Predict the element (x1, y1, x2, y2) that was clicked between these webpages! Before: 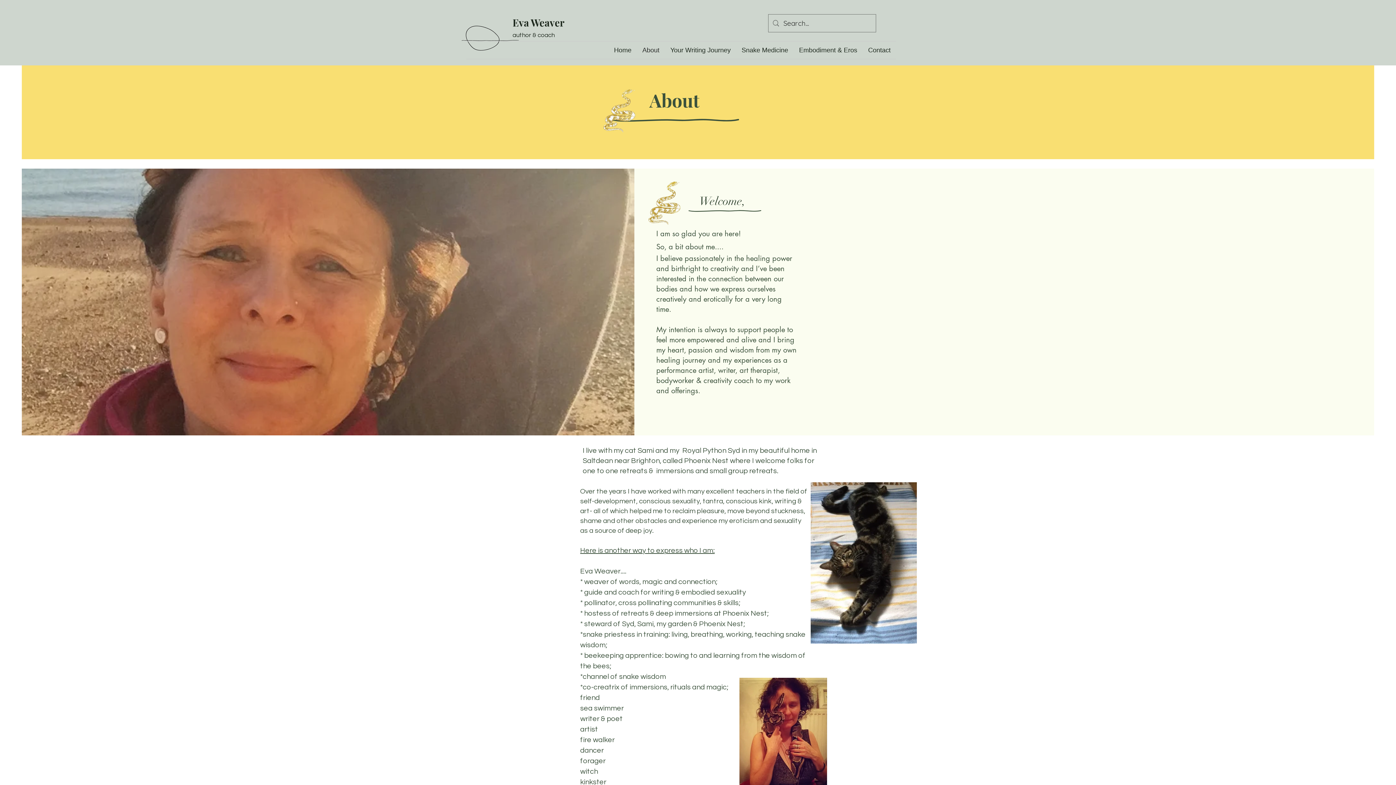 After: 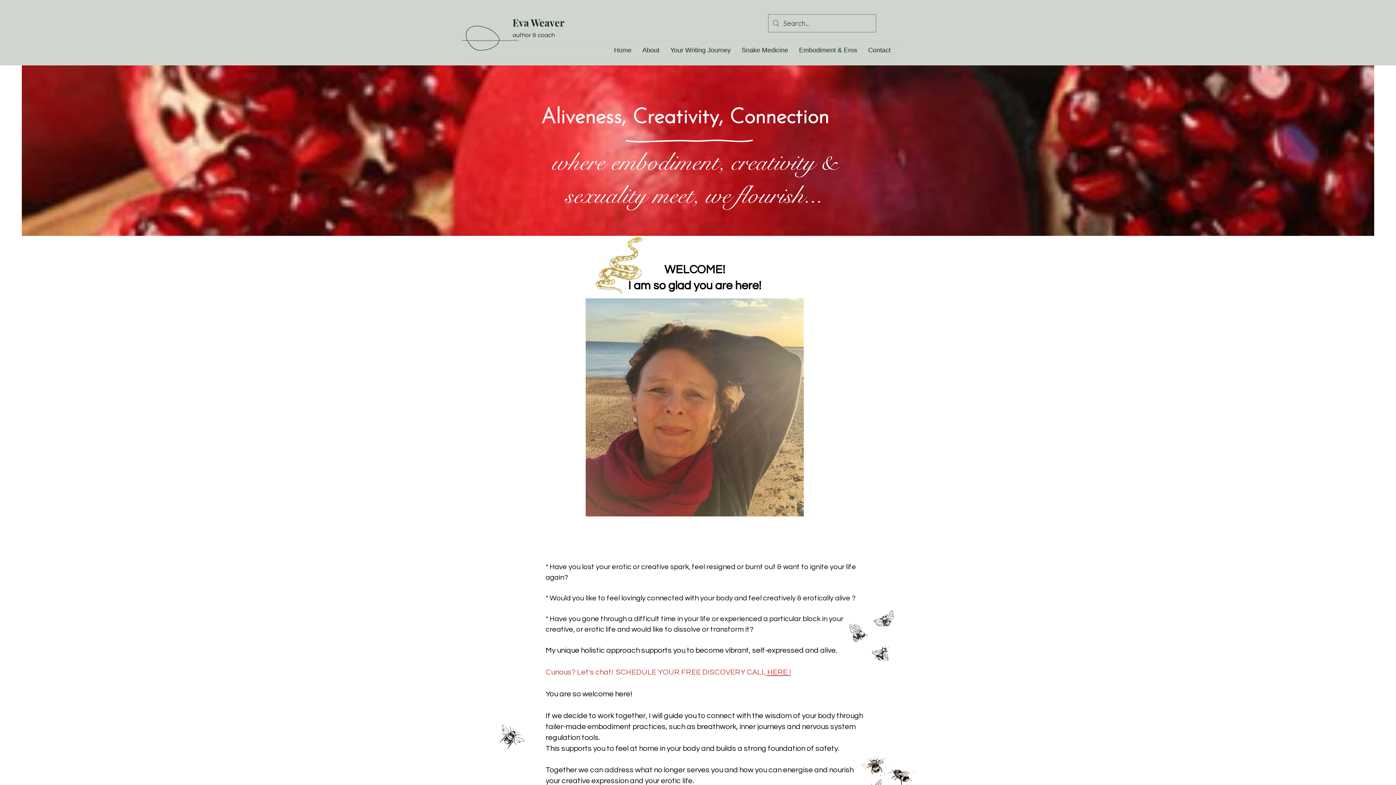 Action: label: Home bbox: (608, 41, 637, 58)